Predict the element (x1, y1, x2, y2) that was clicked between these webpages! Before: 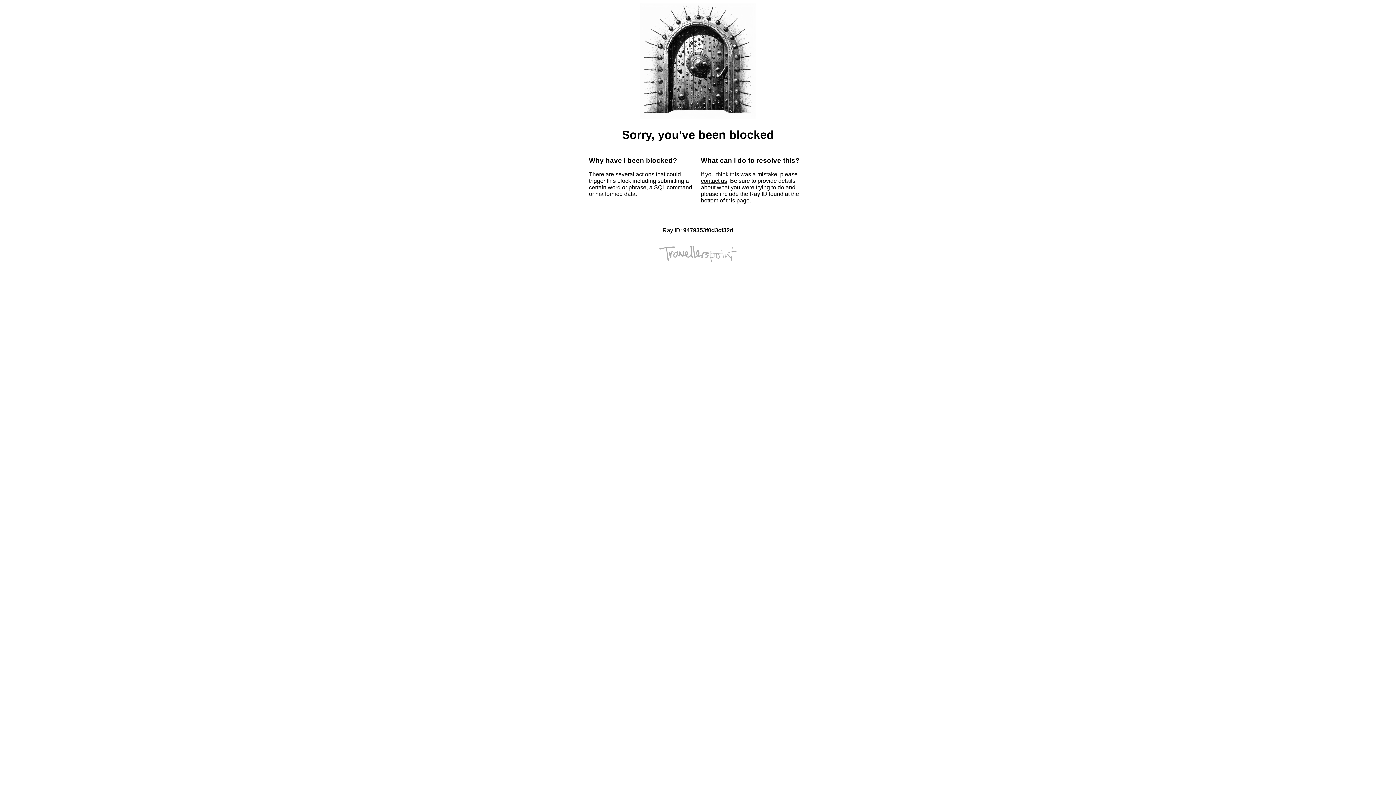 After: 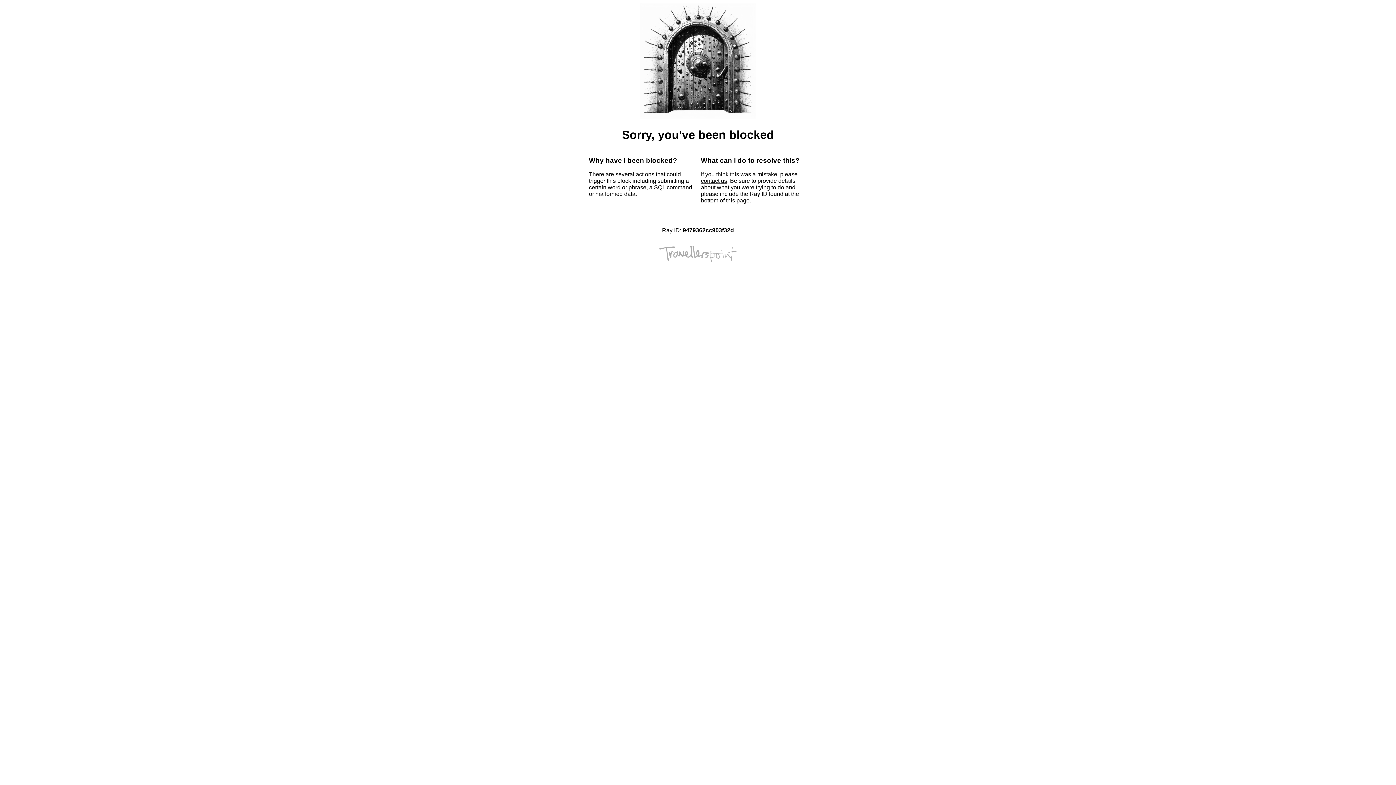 Action: label: contact us bbox: (701, 177, 727, 184)